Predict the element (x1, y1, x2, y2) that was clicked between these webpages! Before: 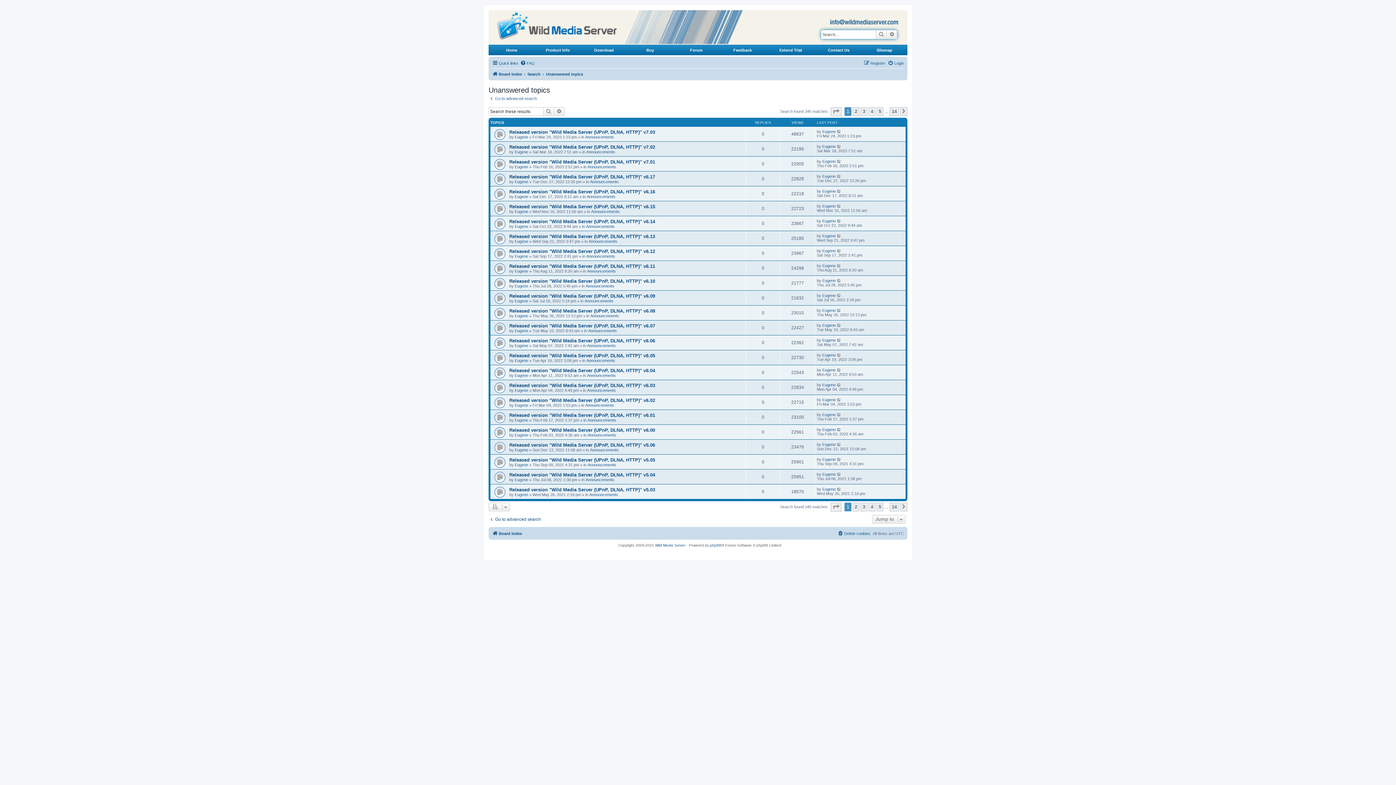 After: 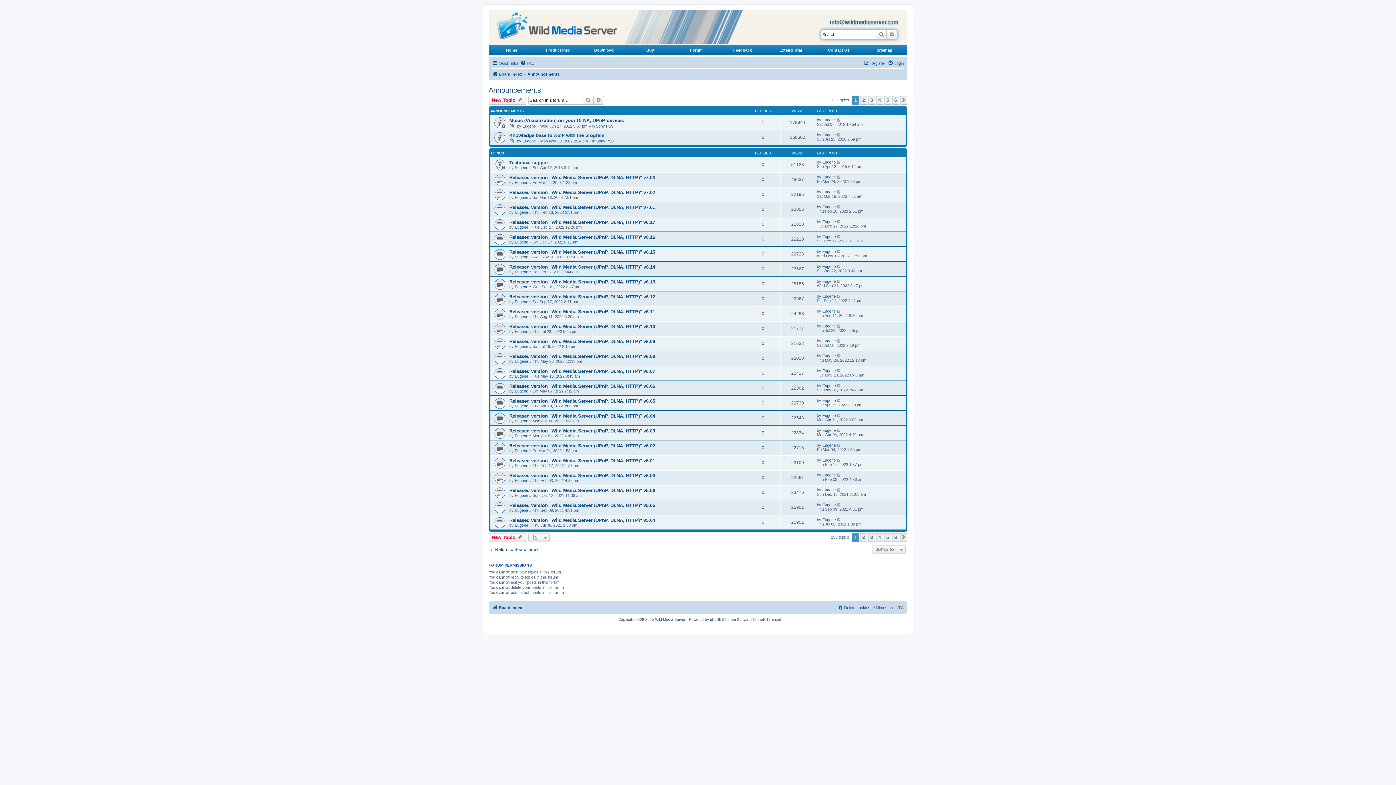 Action: bbox: (587, 268, 616, 273) label: Announcements